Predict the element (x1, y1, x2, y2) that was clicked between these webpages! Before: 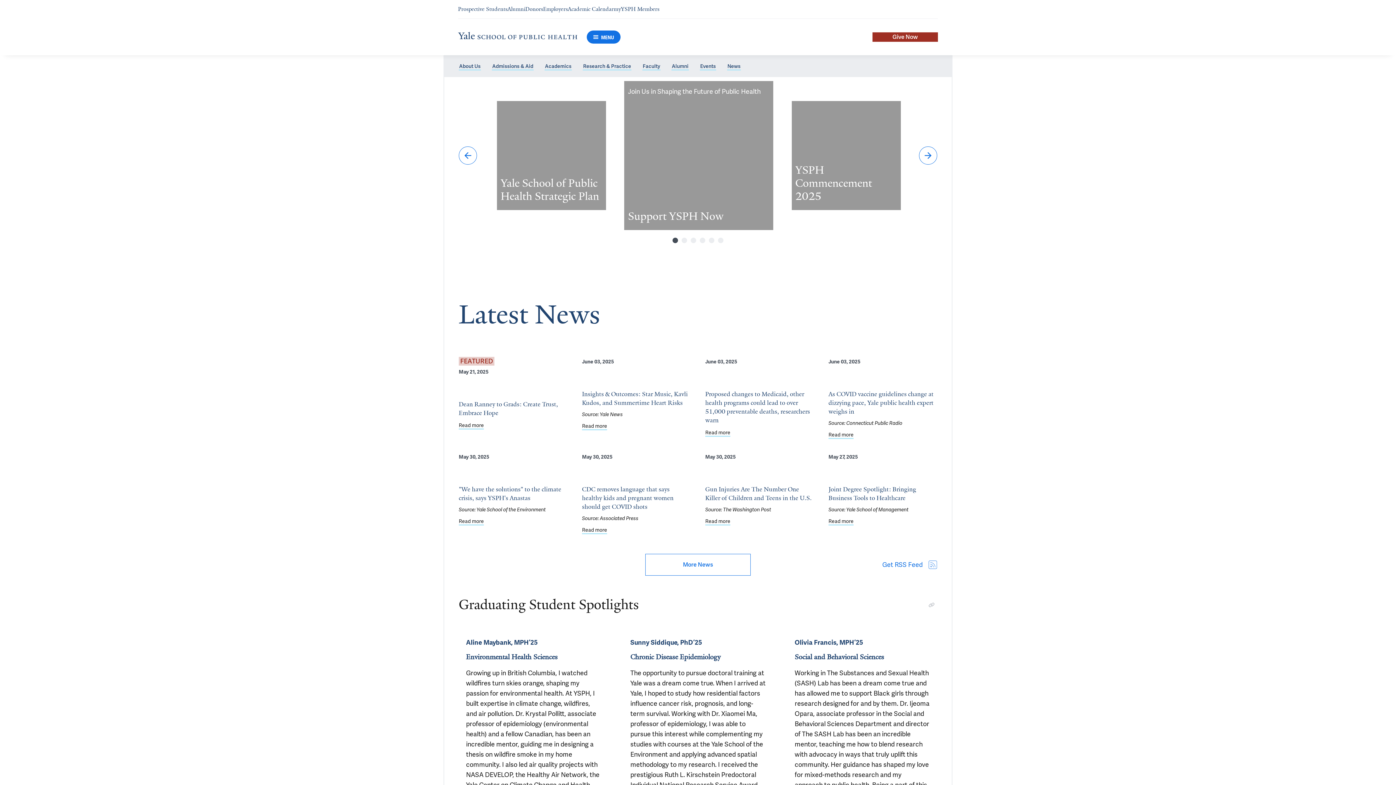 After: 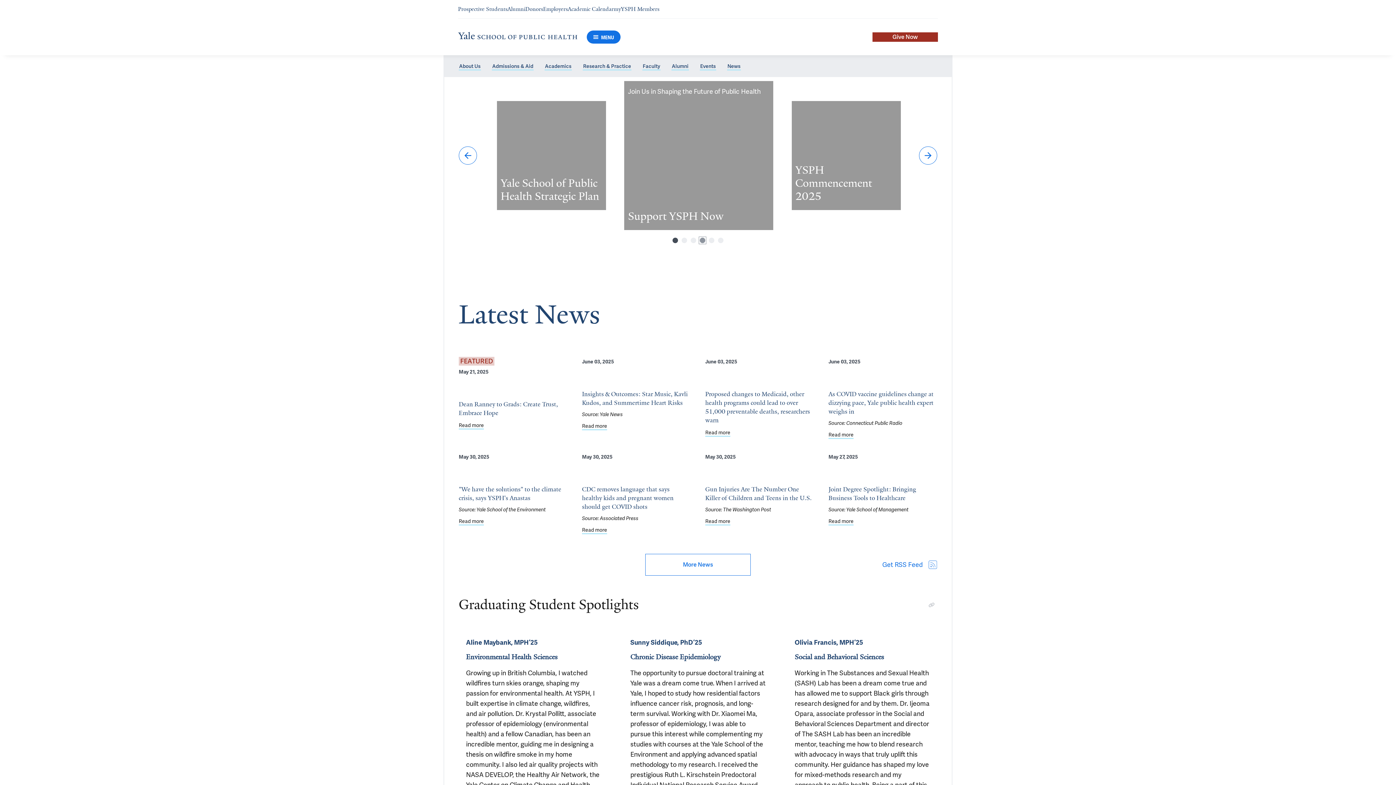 Action: bbox: (700, 237, 705, 243) label: Select slide 4